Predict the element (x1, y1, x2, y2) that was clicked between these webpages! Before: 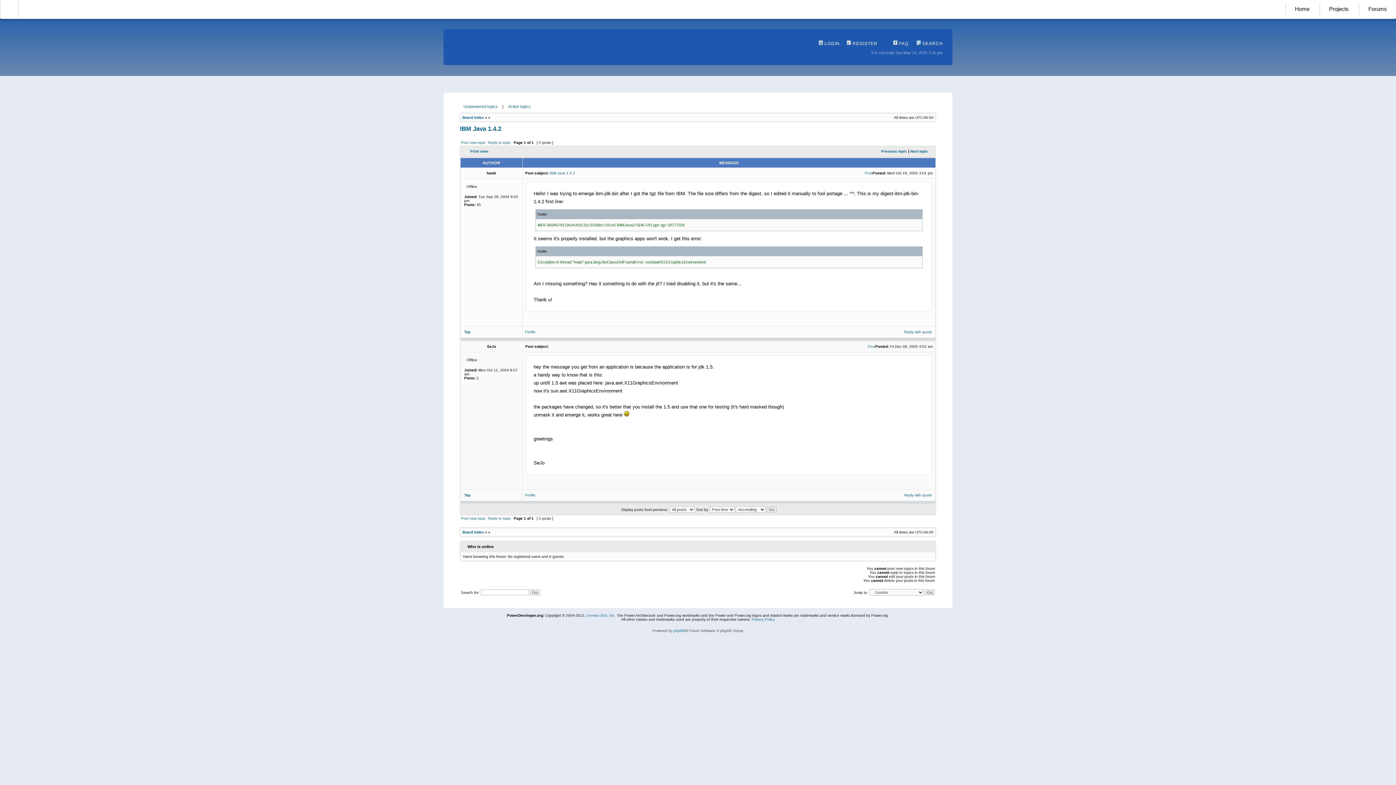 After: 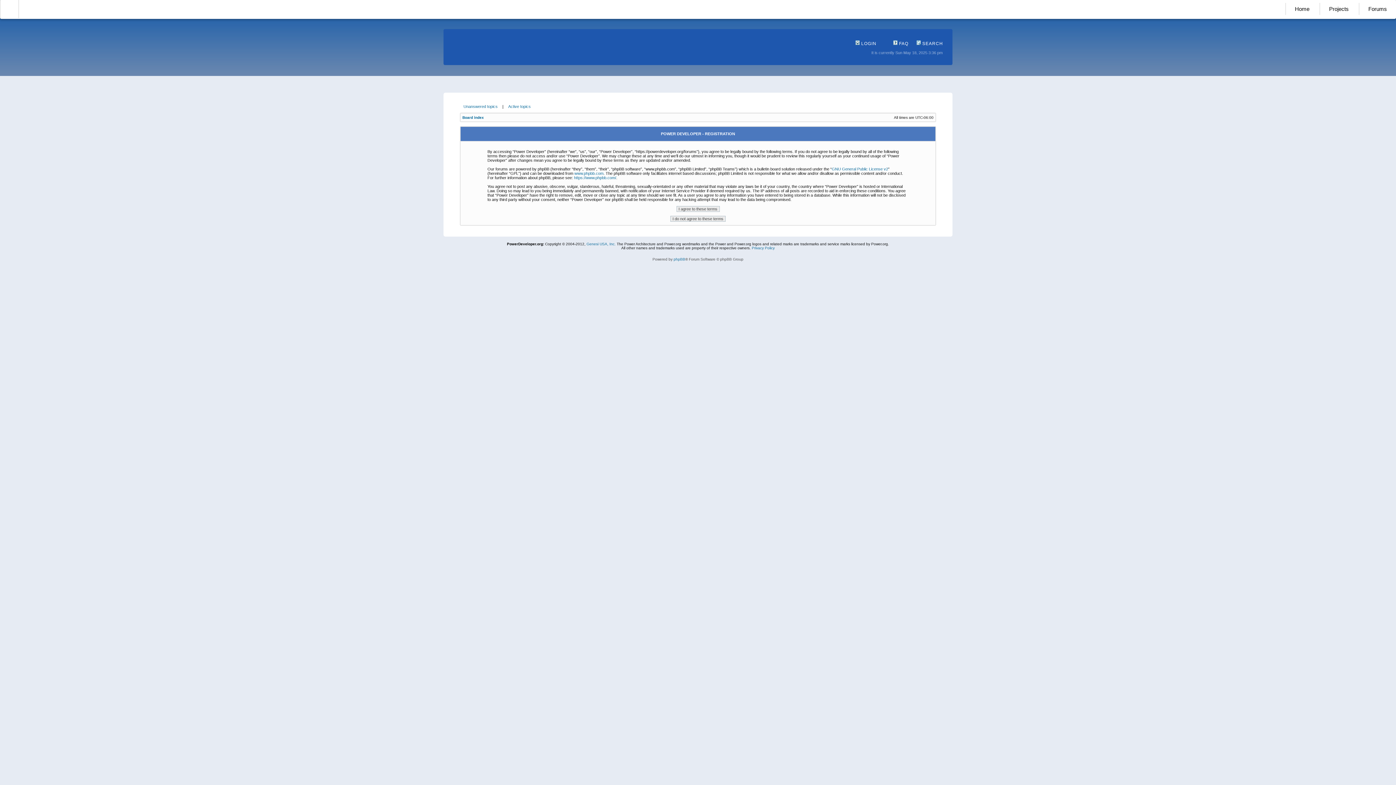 Action: label:  REGISTER bbox: (846, 41, 877, 46)